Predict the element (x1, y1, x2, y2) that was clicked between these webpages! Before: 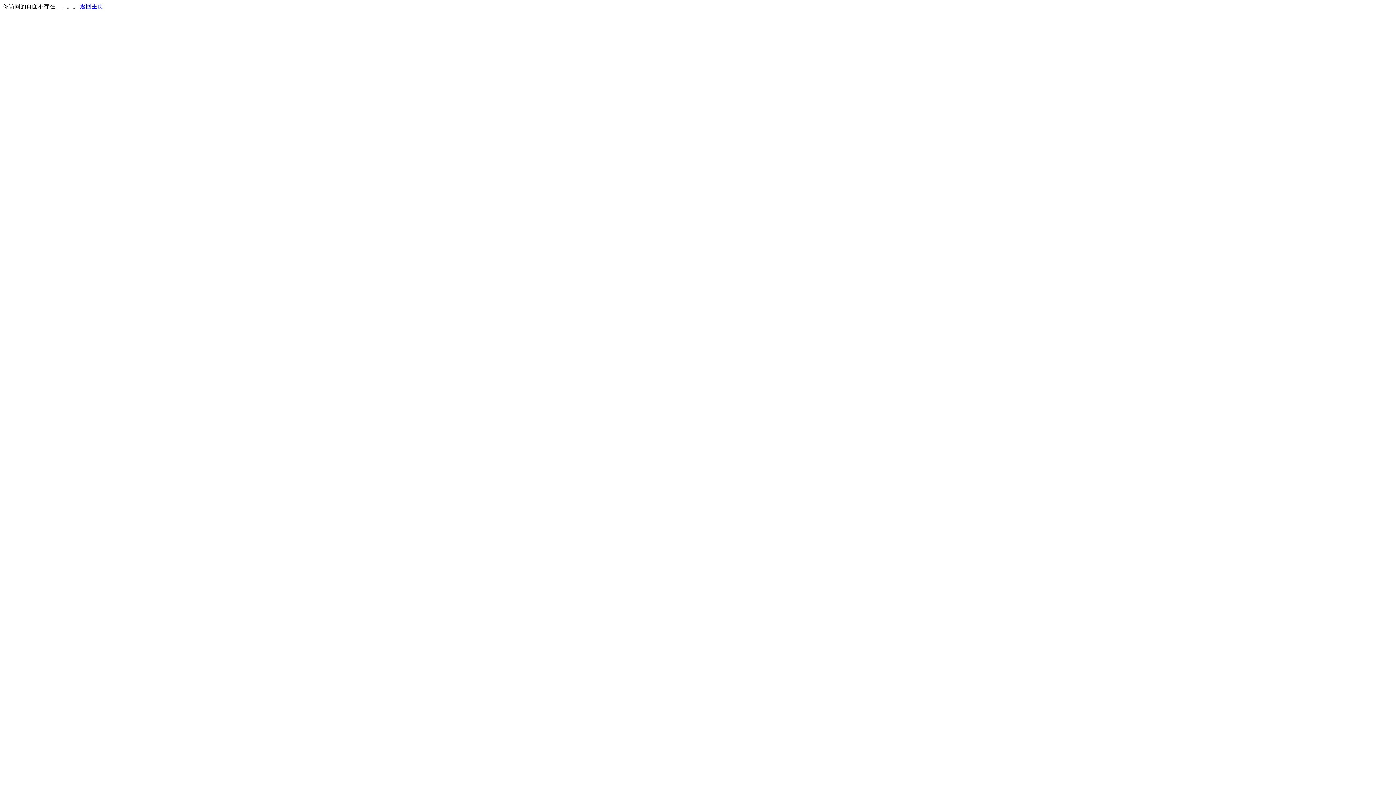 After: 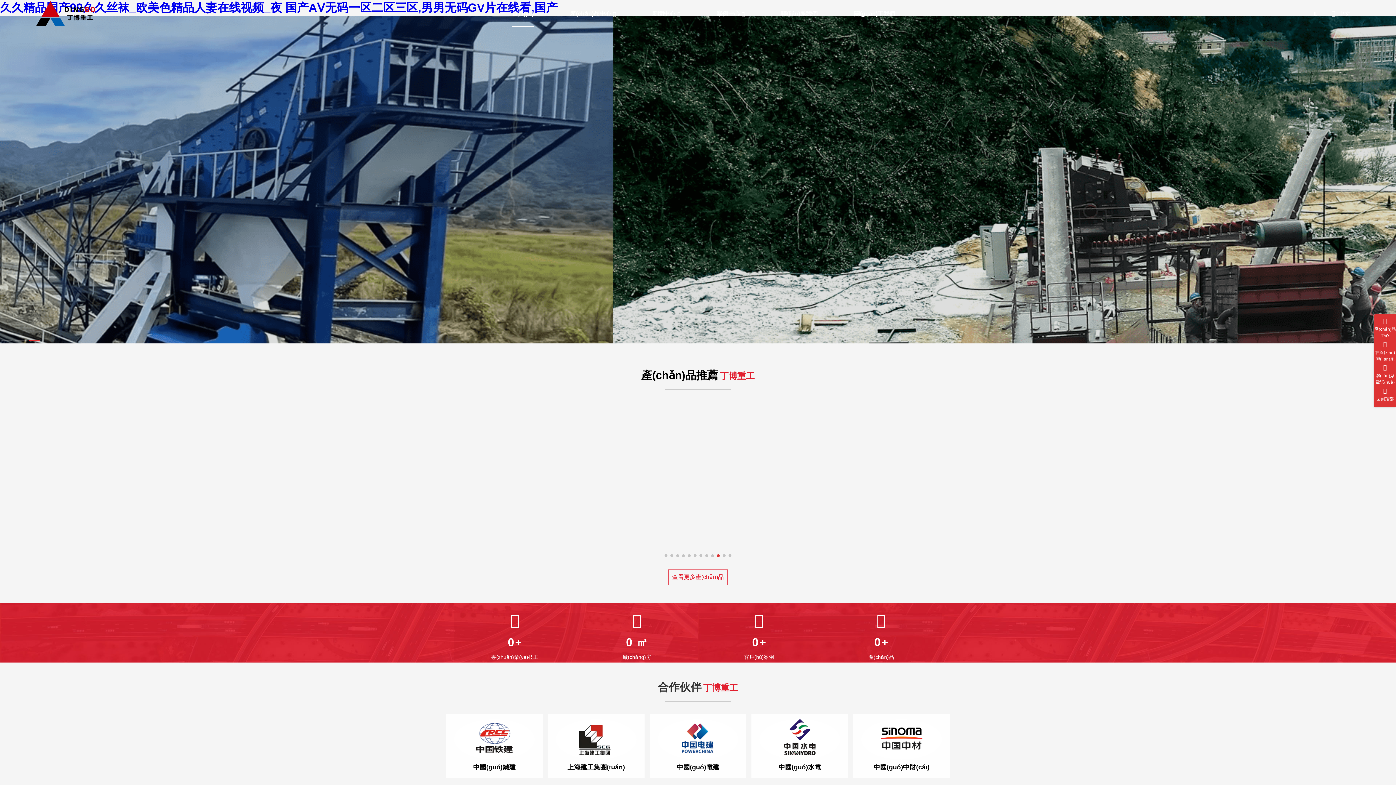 Action: label: 返回主页 bbox: (80, 3, 103, 9)